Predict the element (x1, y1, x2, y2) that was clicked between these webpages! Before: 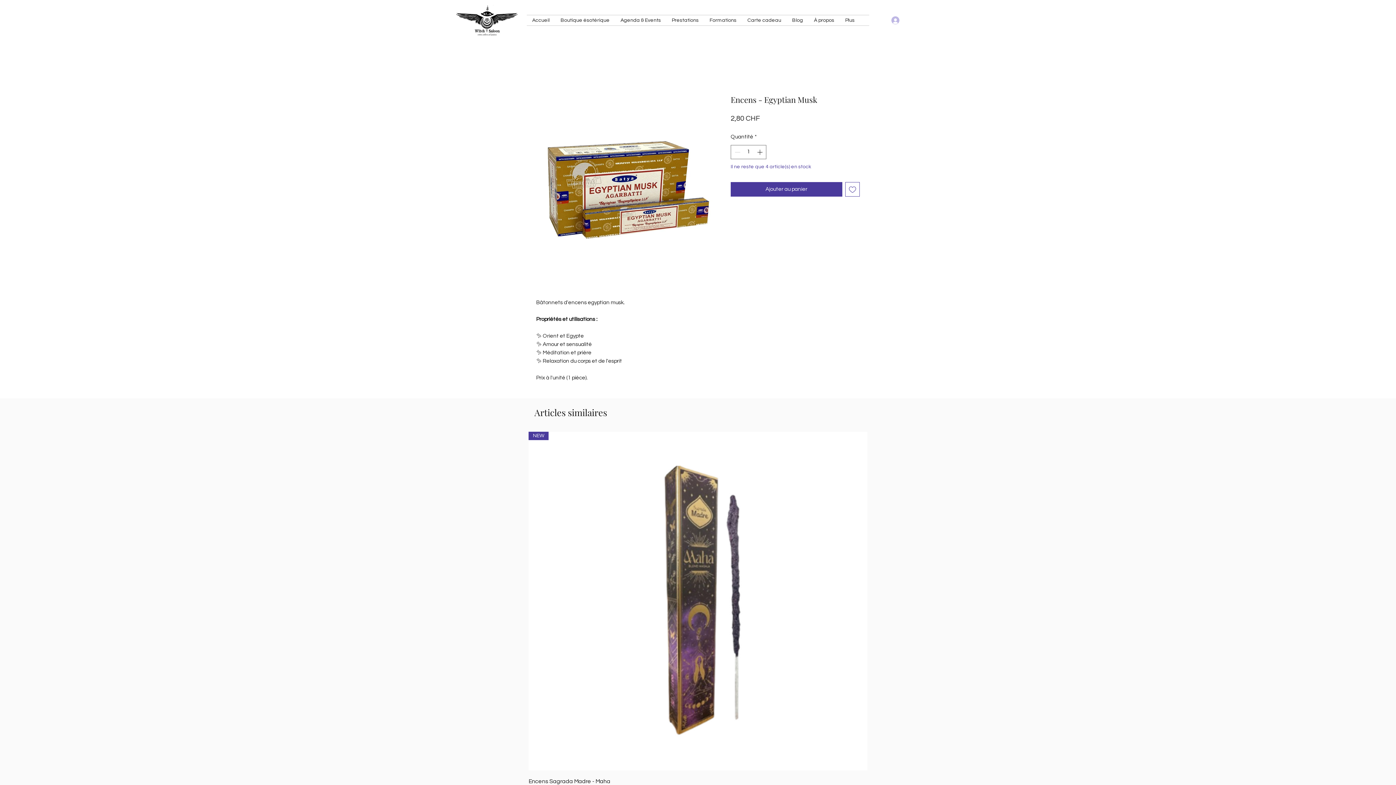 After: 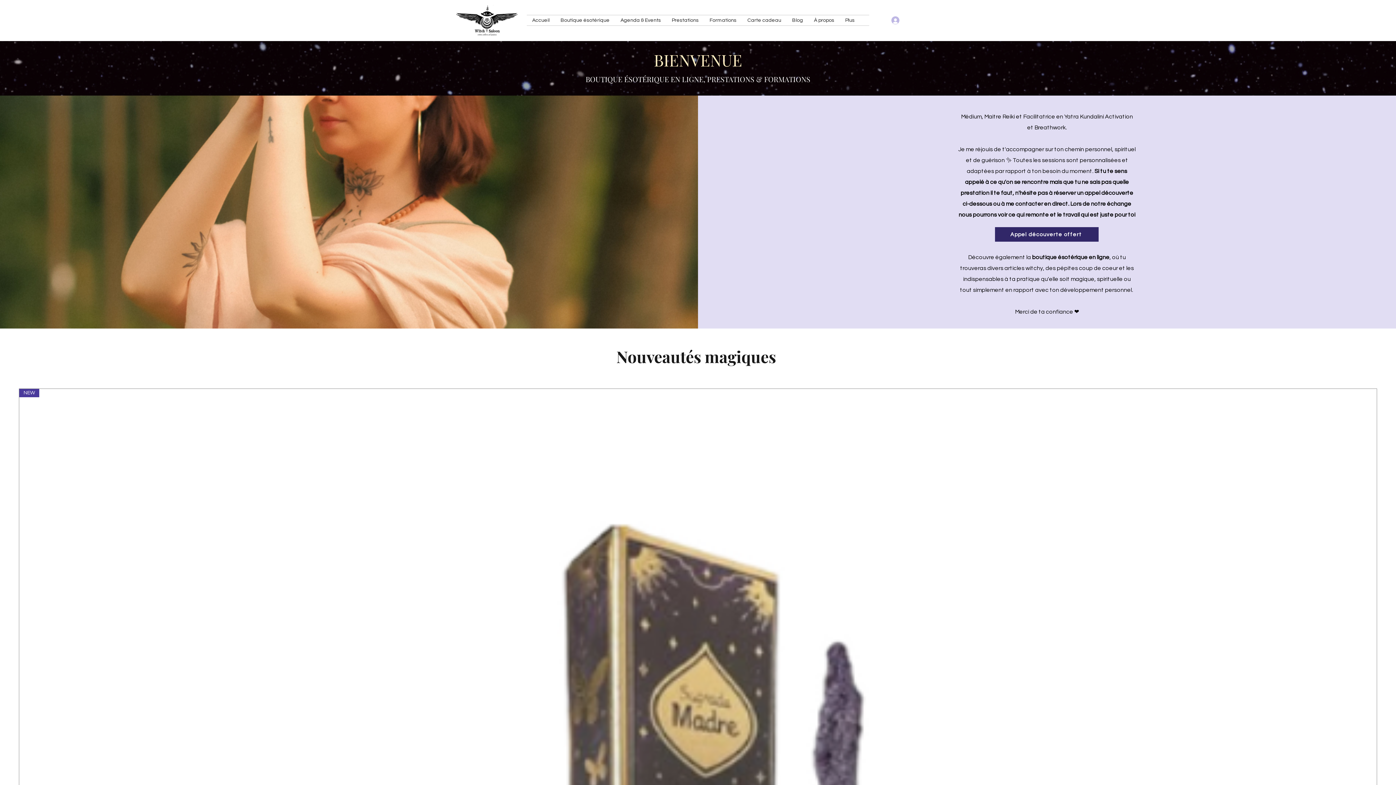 Action: bbox: (454, 5, 520, 36)